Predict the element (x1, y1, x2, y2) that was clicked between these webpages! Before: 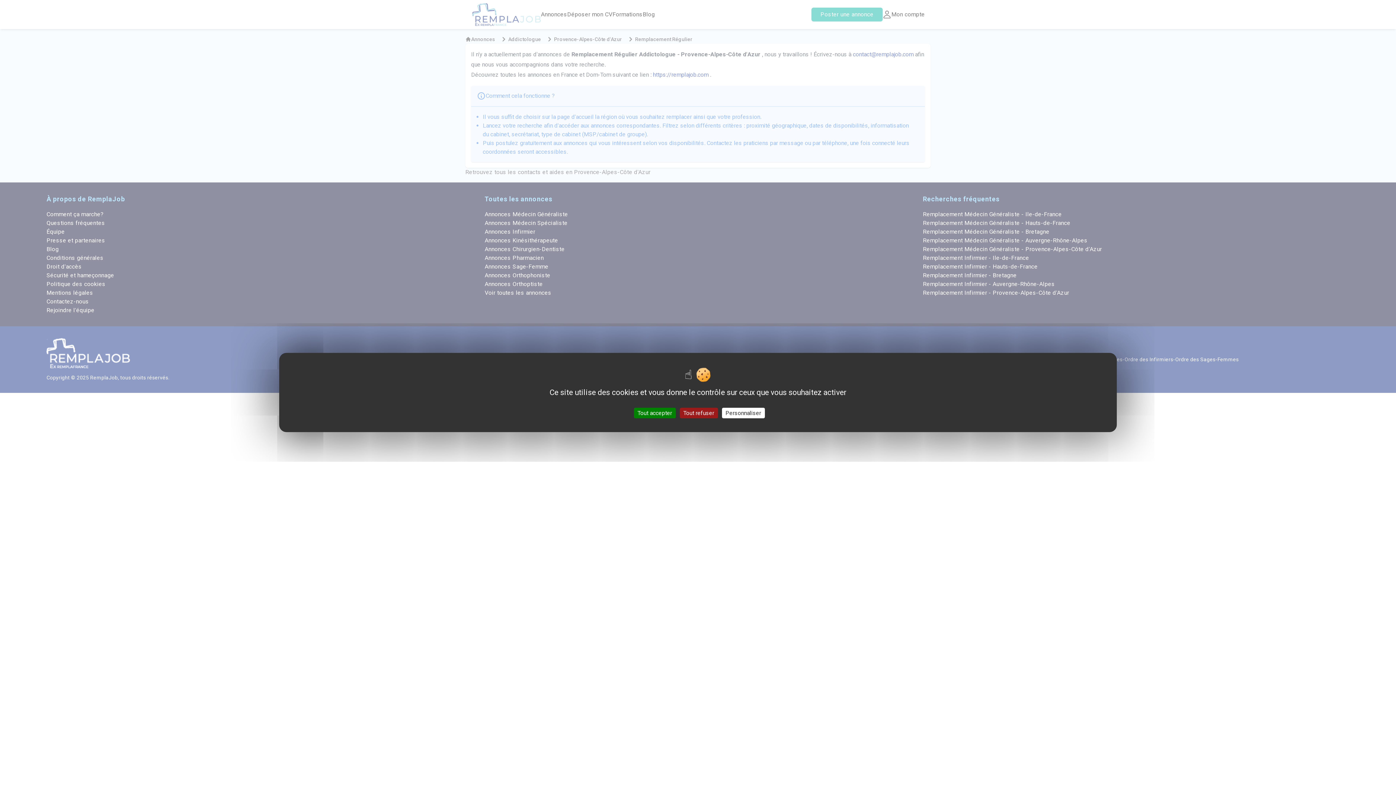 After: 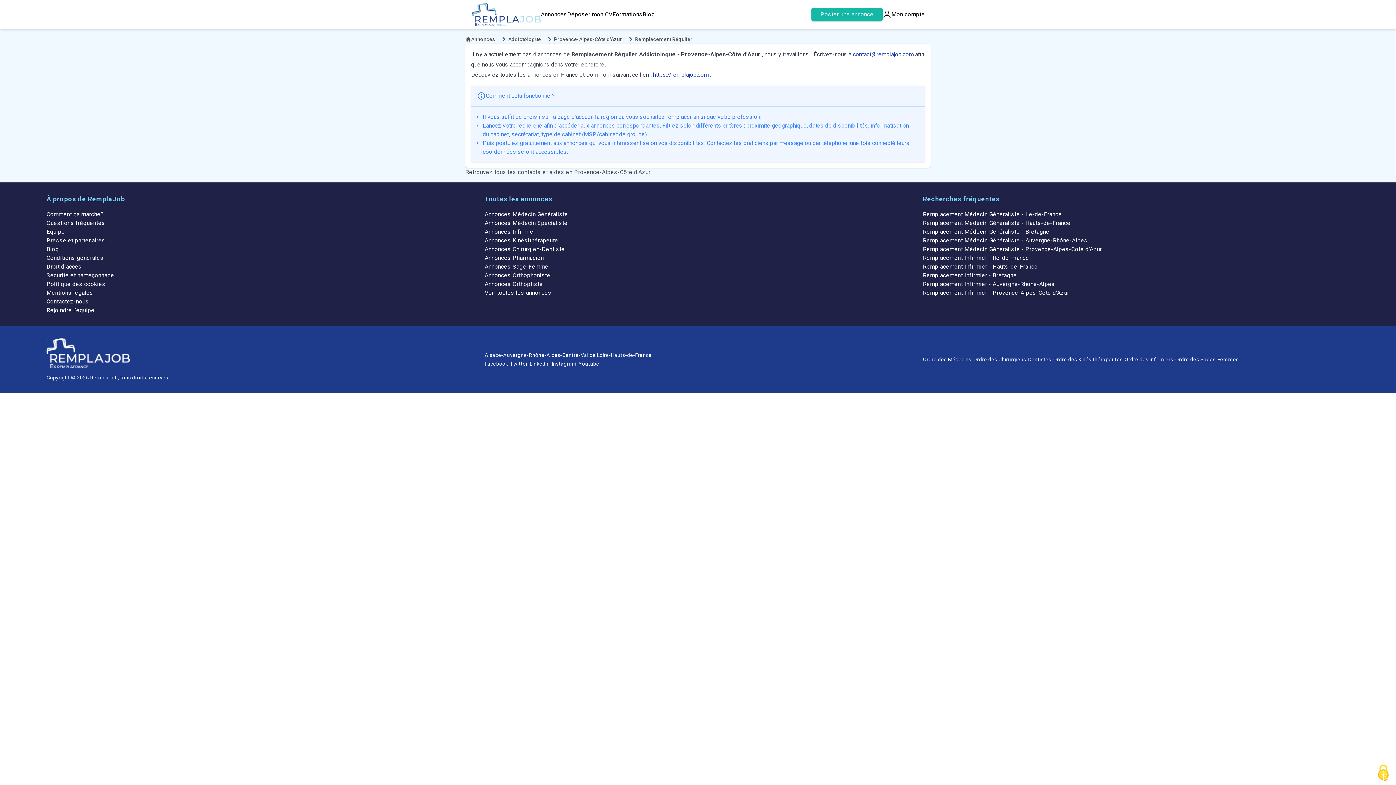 Action: label: Cookies : Tout accepter bbox: (634, 408, 675, 418)